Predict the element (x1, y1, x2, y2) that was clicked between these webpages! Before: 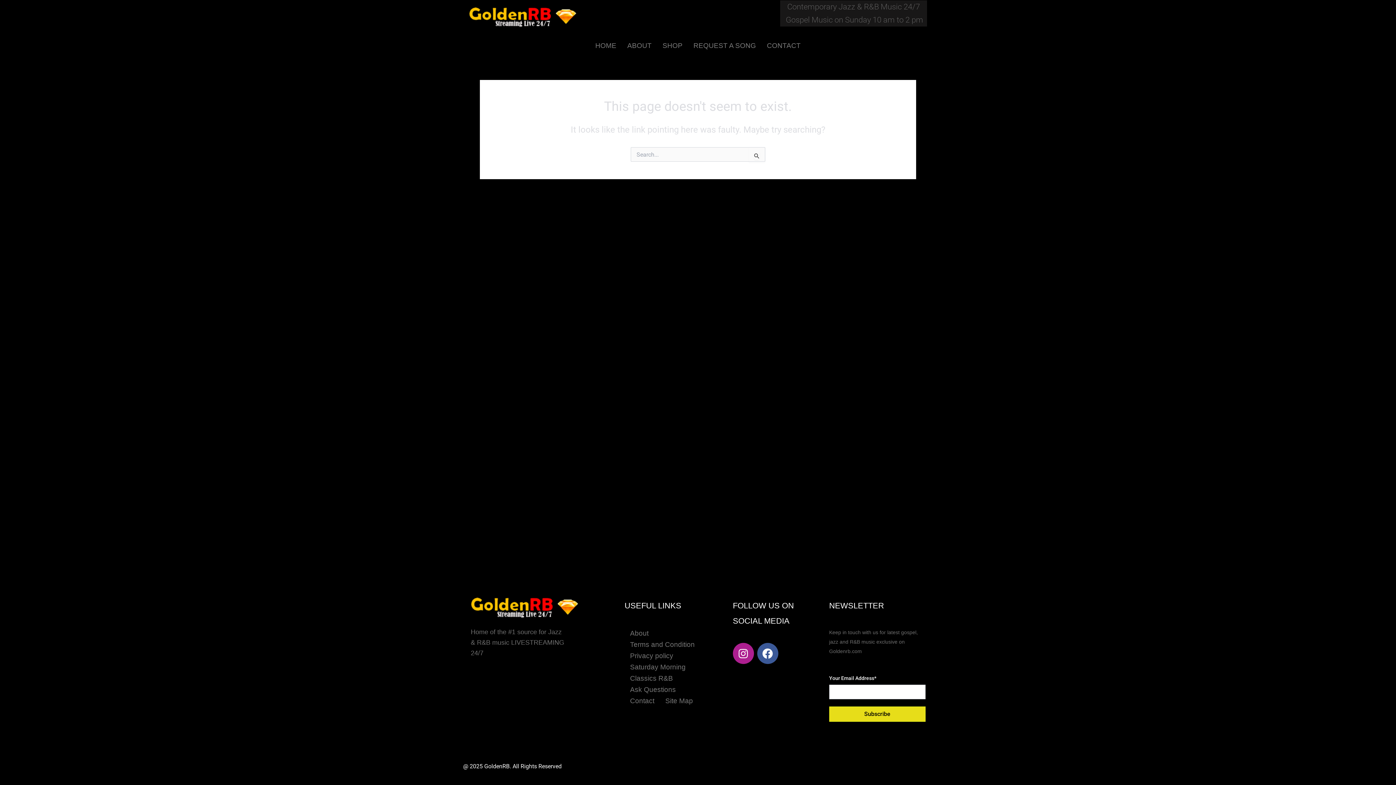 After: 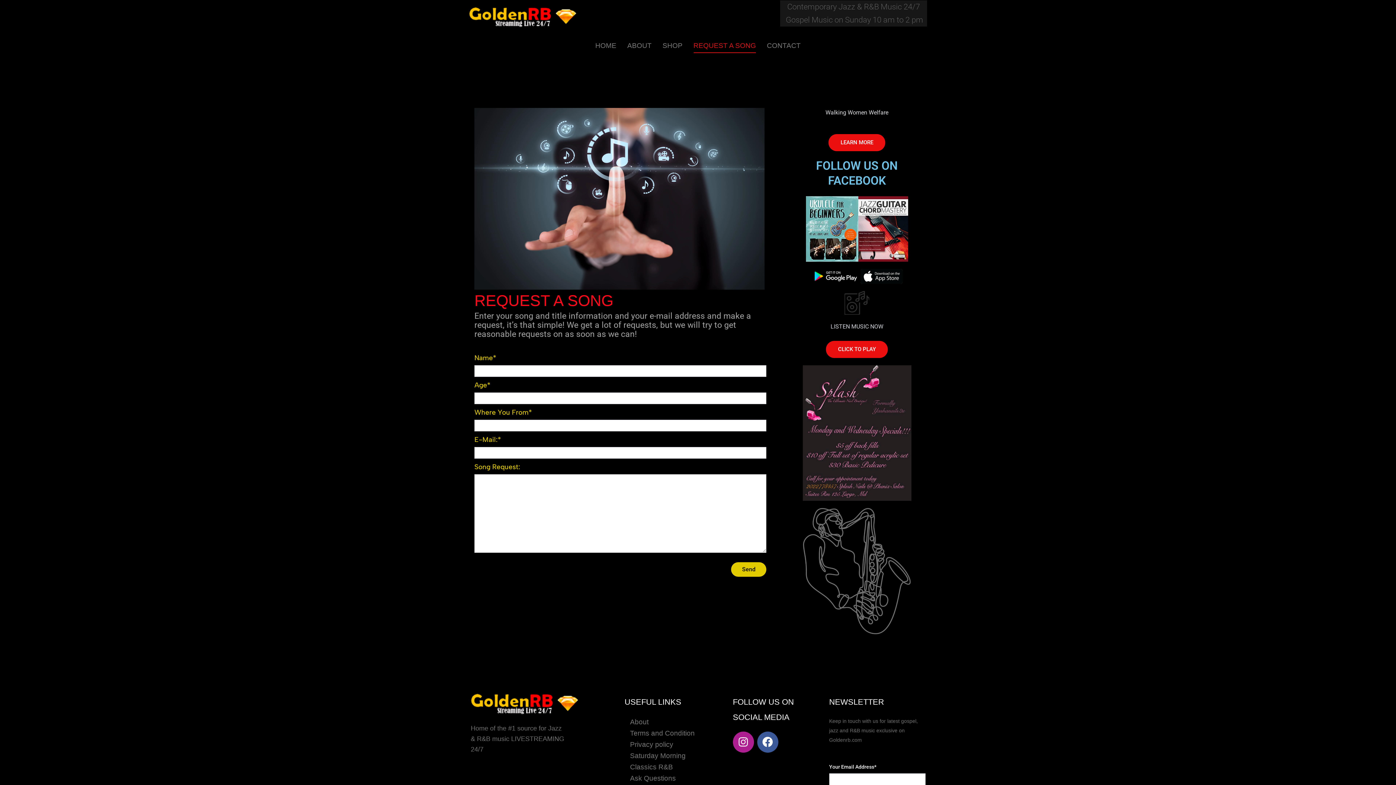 Action: label: REQUEST A SONG bbox: (688, 38, 761, 53)